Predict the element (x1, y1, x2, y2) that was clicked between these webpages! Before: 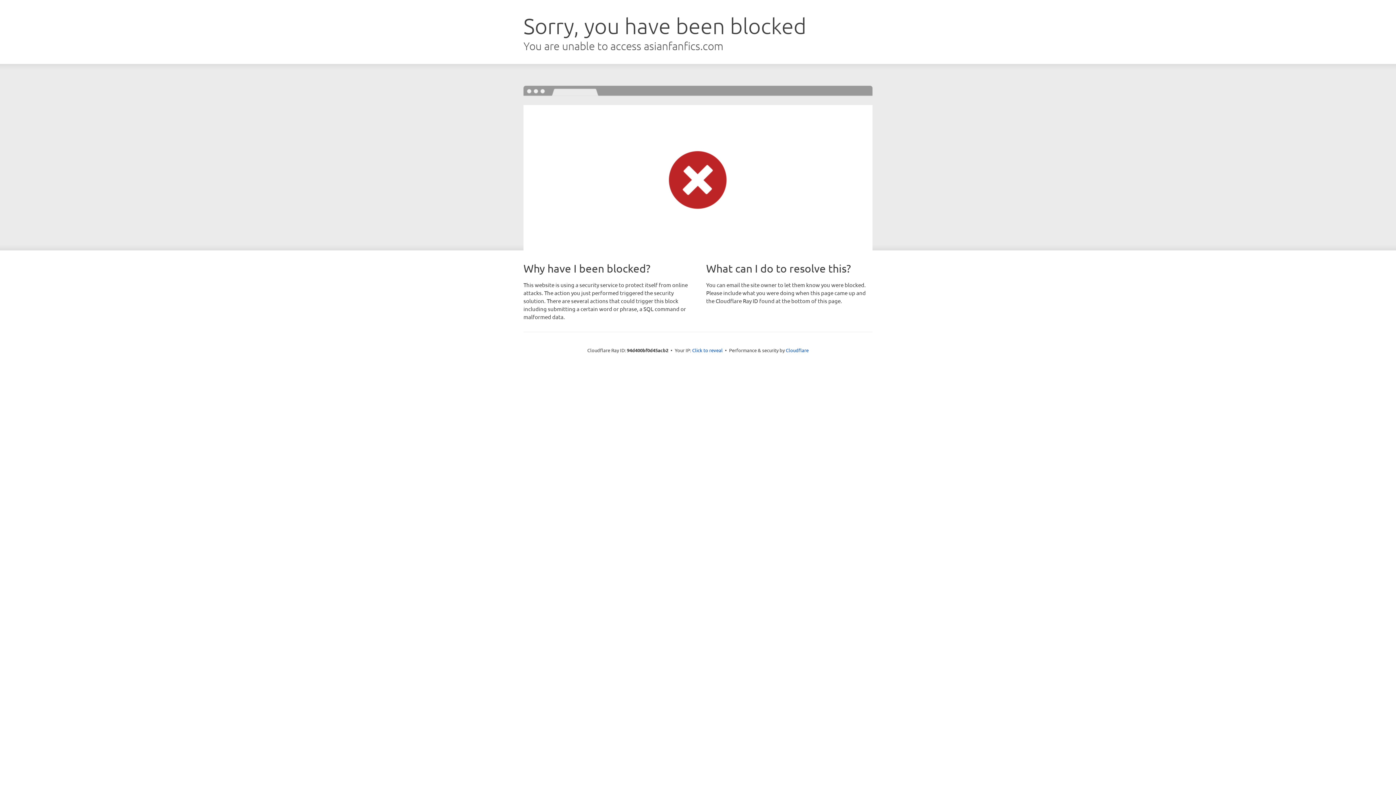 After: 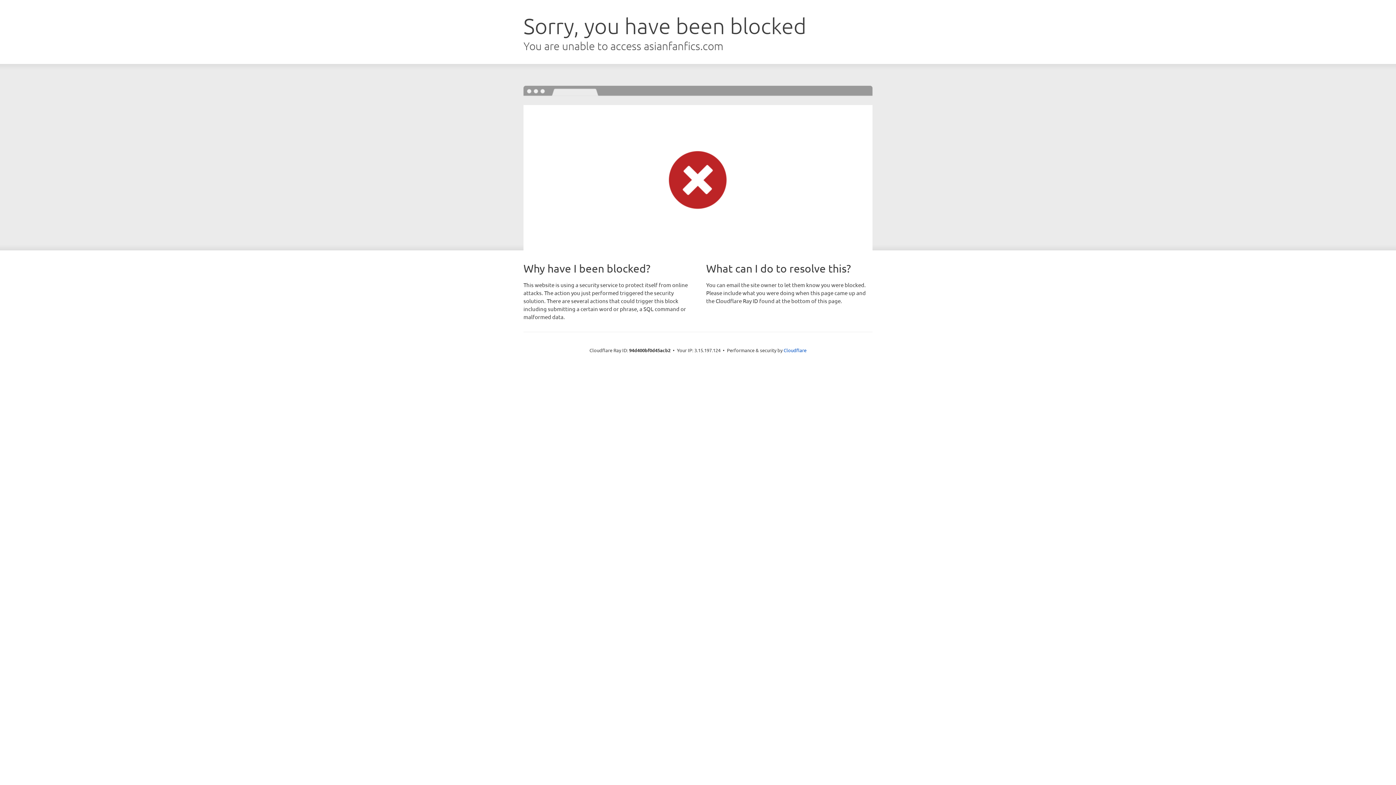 Action: bbox: (692, 346, 722, 353) label: Click to reveal